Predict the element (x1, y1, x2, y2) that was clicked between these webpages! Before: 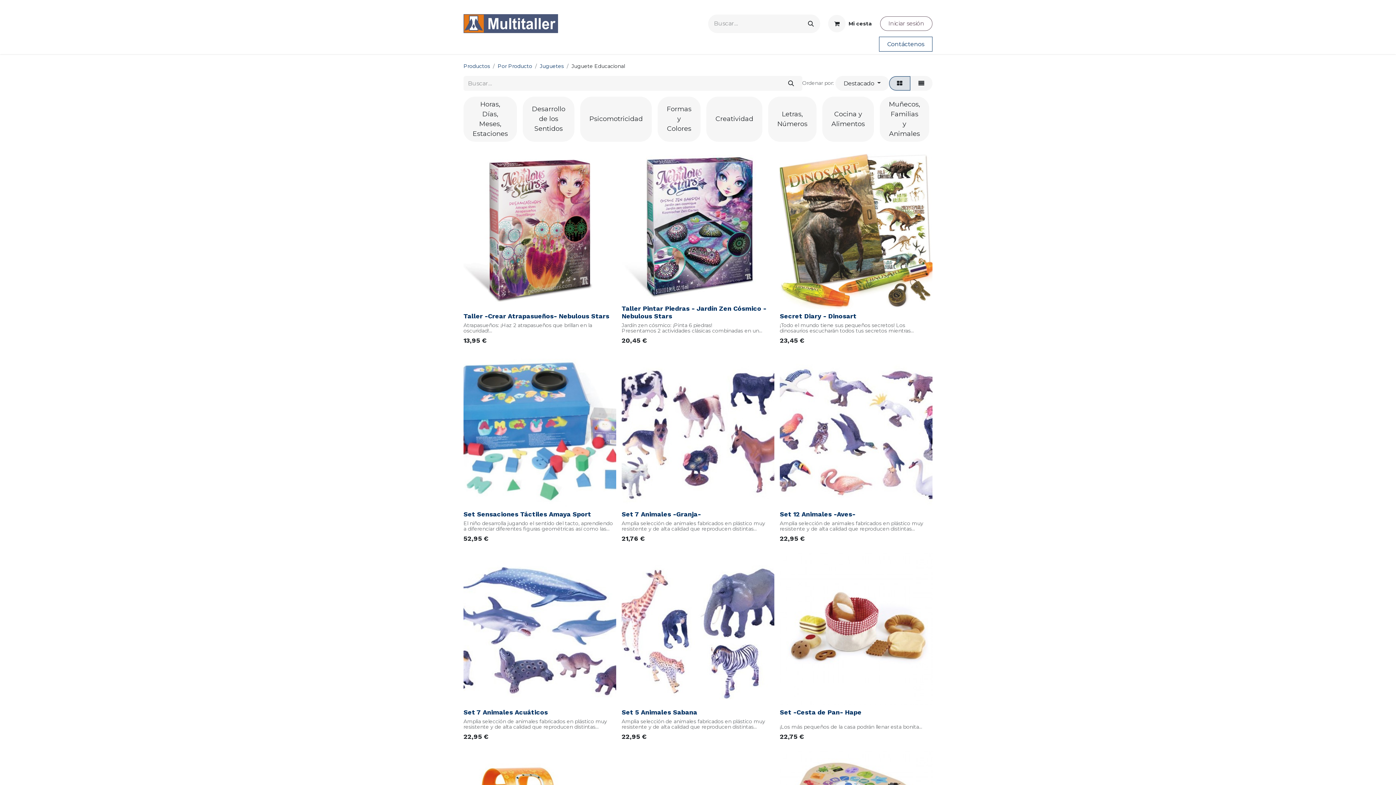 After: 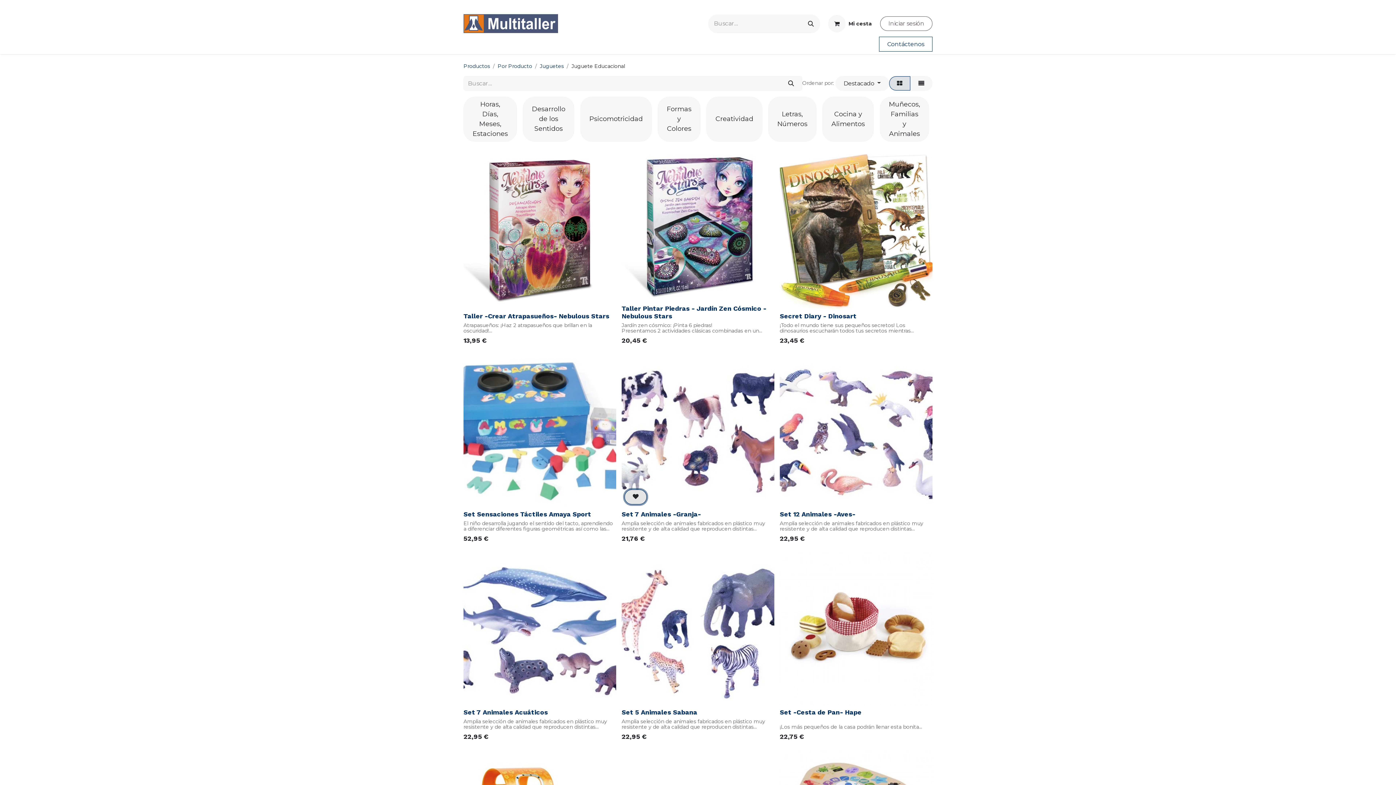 Action: bbox: (624, 489, 646, 504)